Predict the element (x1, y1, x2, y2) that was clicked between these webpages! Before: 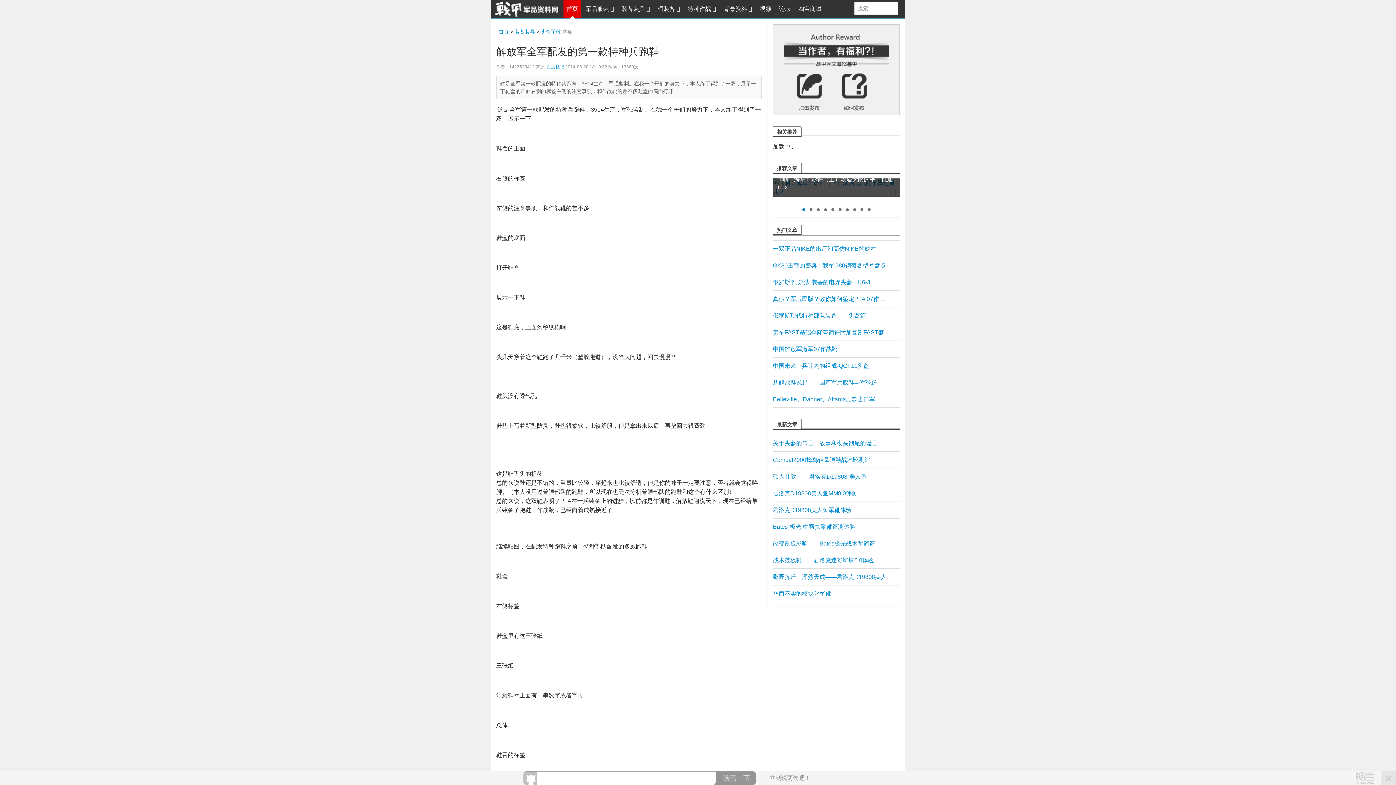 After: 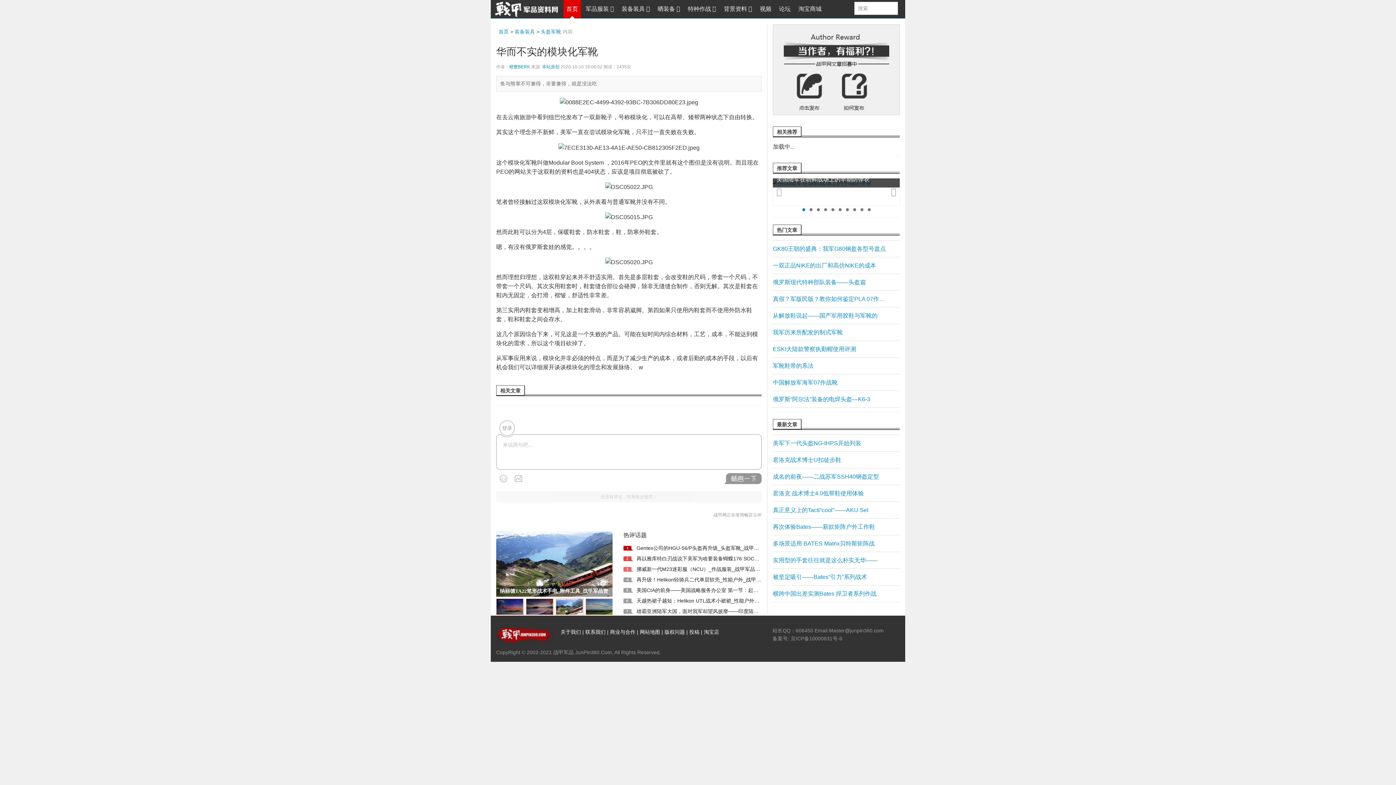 Action: label: 华而不实的模块化军靴  bbox: (773, 585, 886, 602)